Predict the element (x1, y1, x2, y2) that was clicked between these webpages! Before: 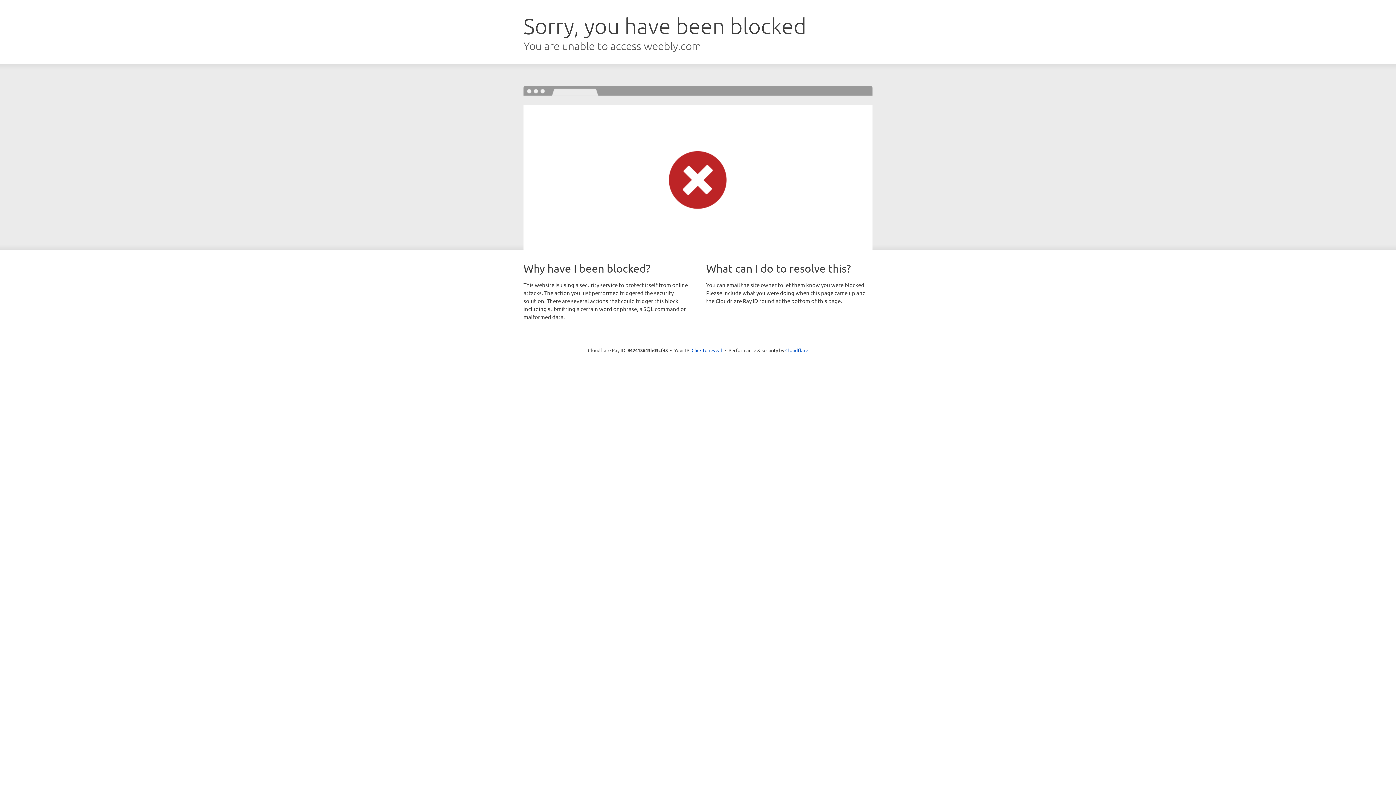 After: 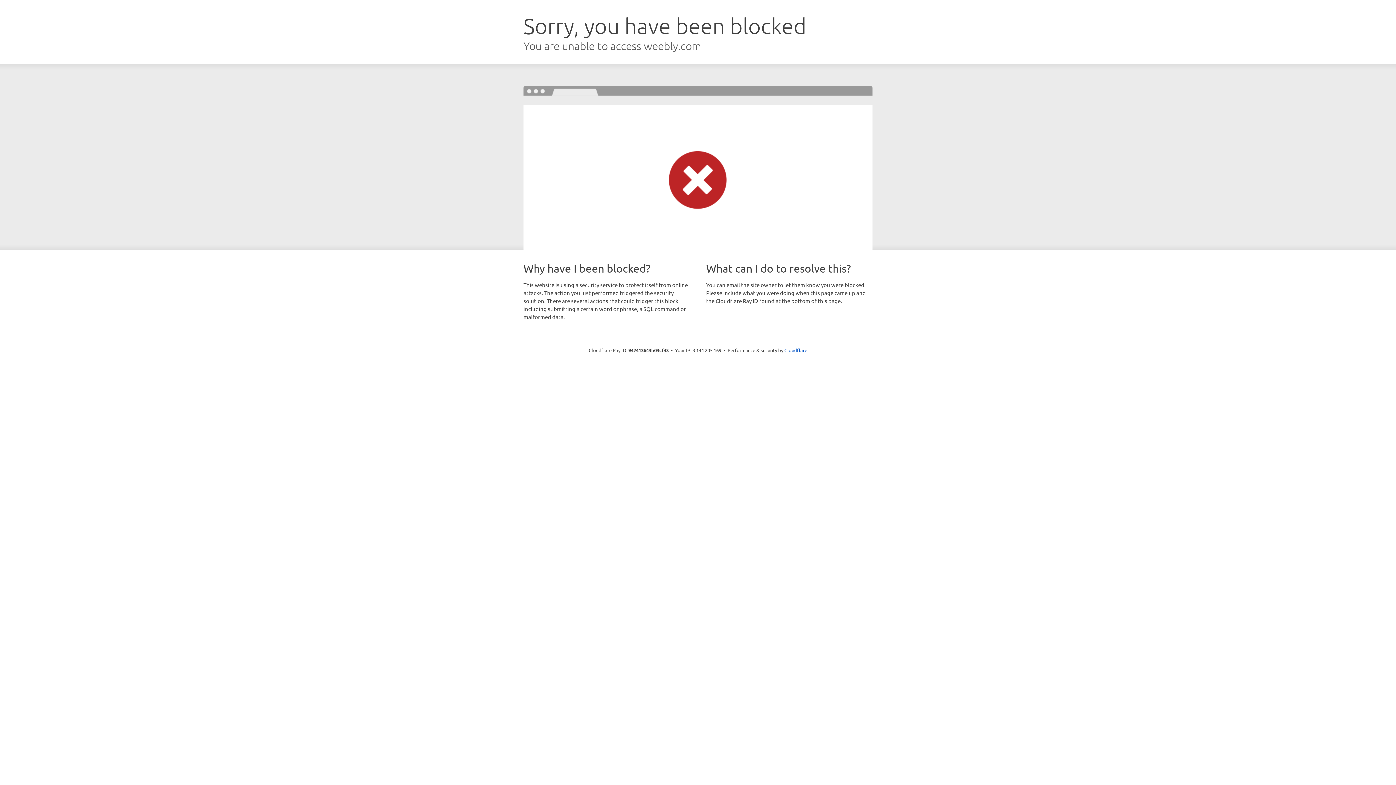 Action: bbox: (691, 346, 722, 353) label: Click to reveal